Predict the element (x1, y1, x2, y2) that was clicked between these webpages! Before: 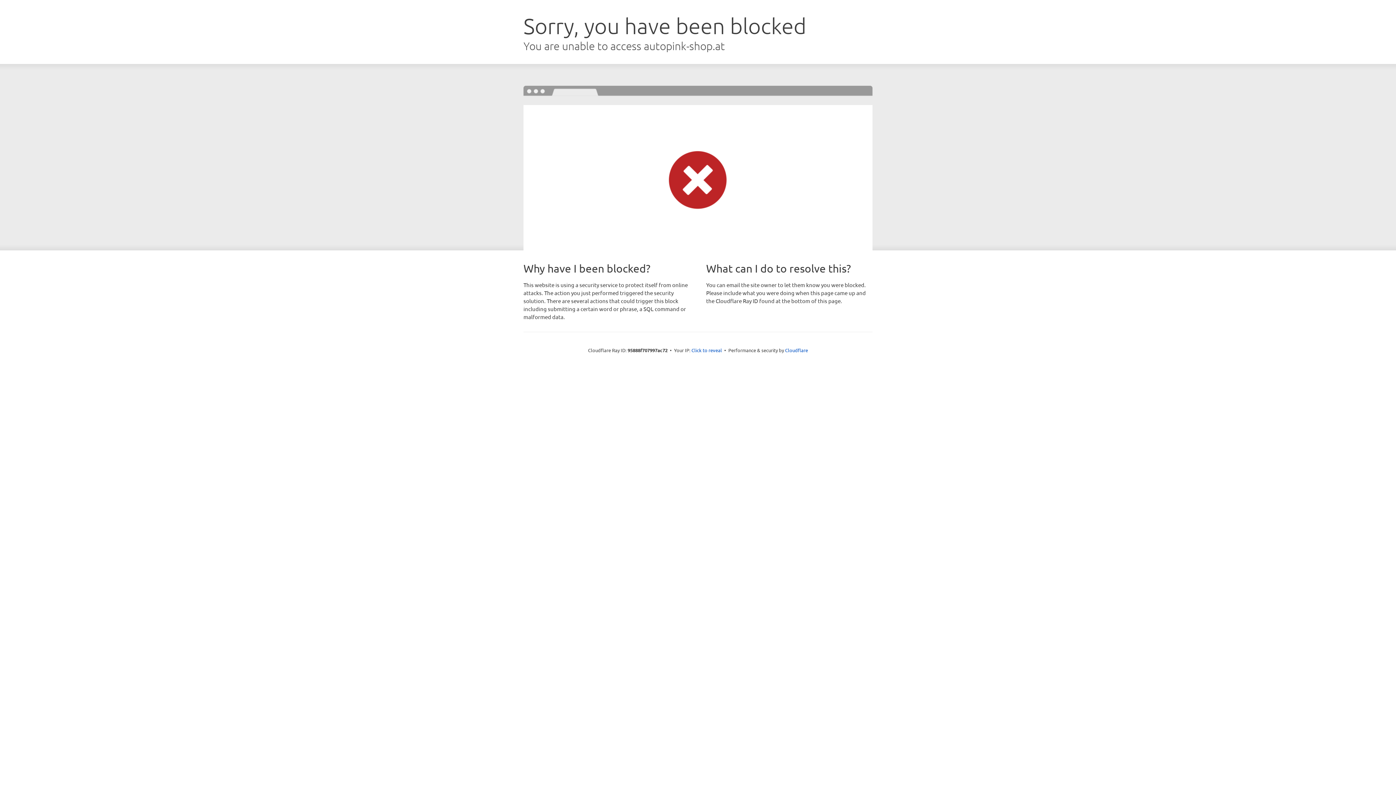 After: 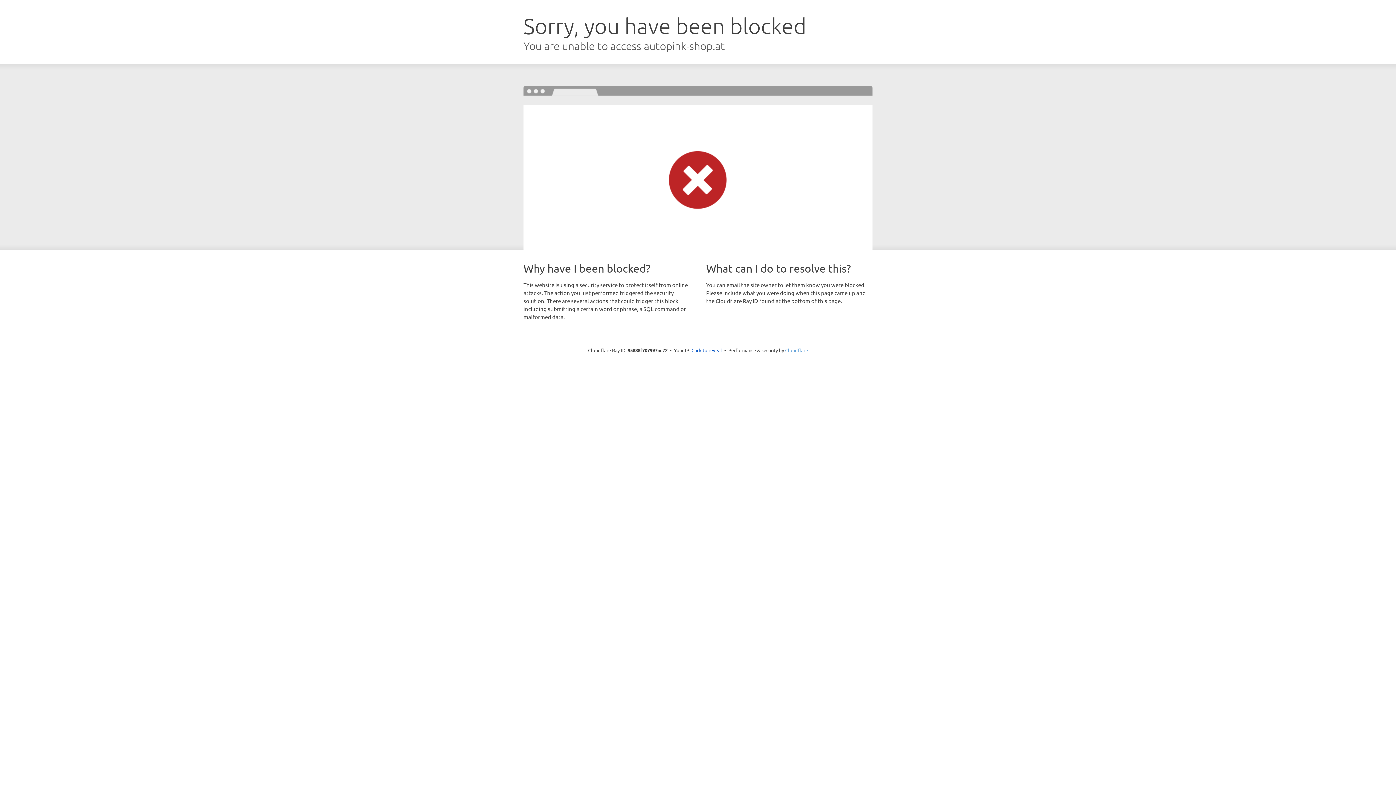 Action: label: Cloudflare bbox: (785, 347, 808, 353)